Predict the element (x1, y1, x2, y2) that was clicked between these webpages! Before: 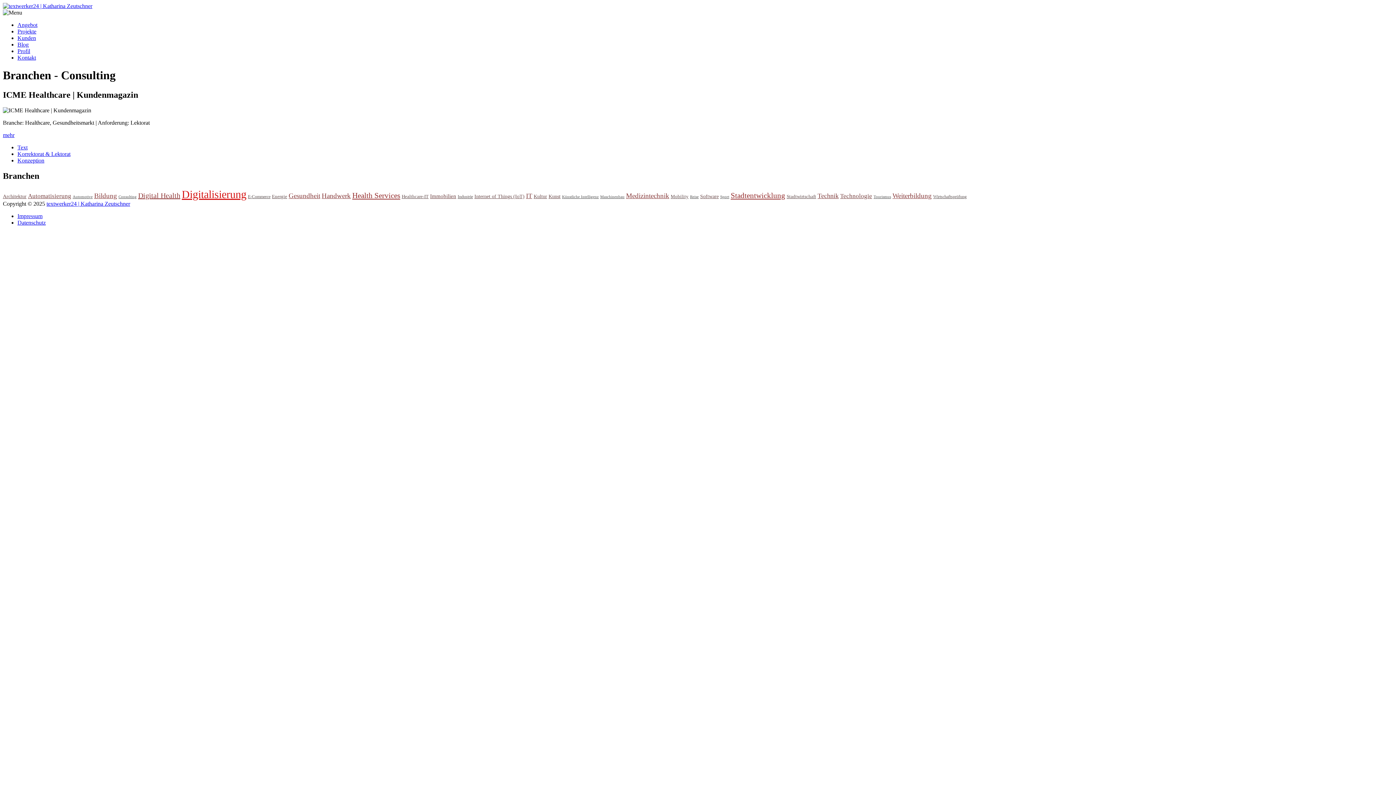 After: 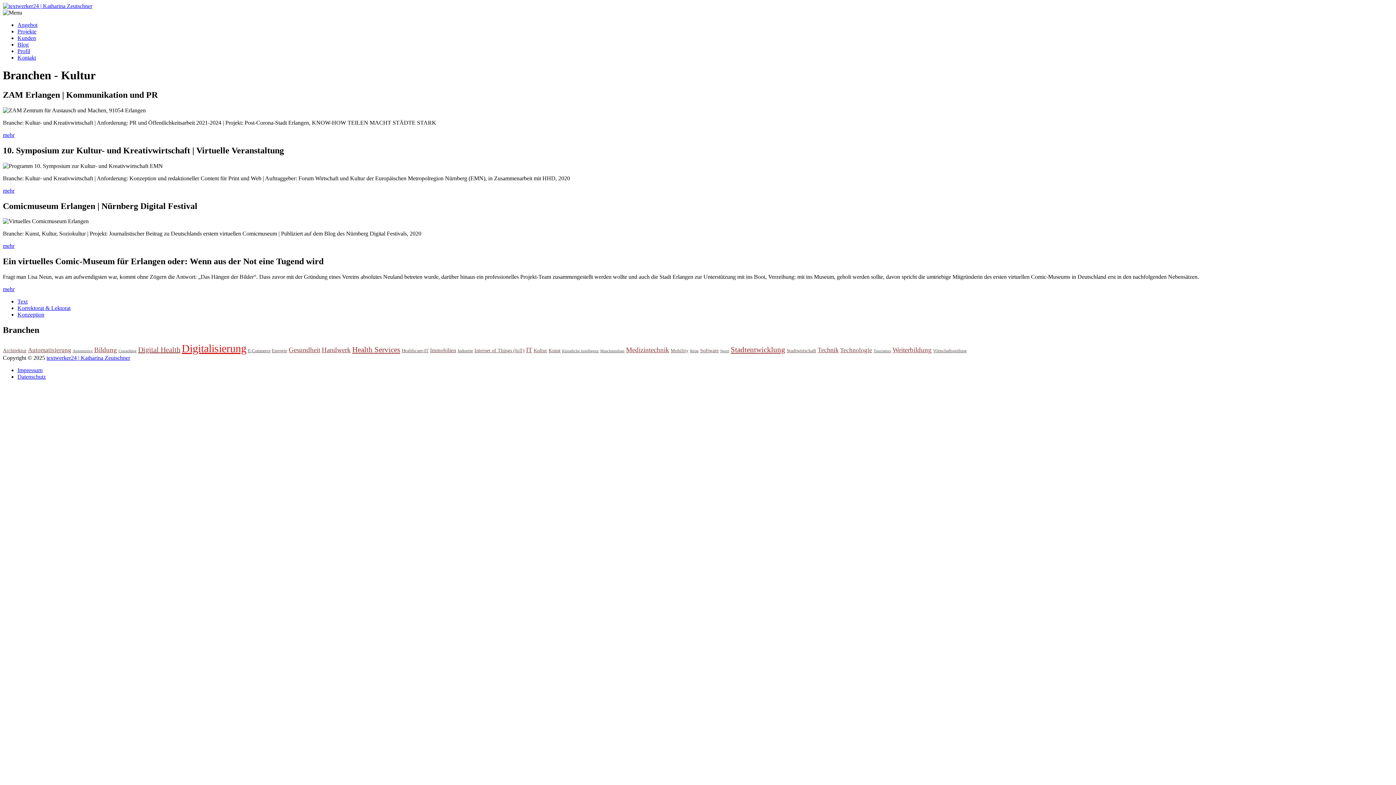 Action: bbox: (533, 193, 547, 199) label: Kultur